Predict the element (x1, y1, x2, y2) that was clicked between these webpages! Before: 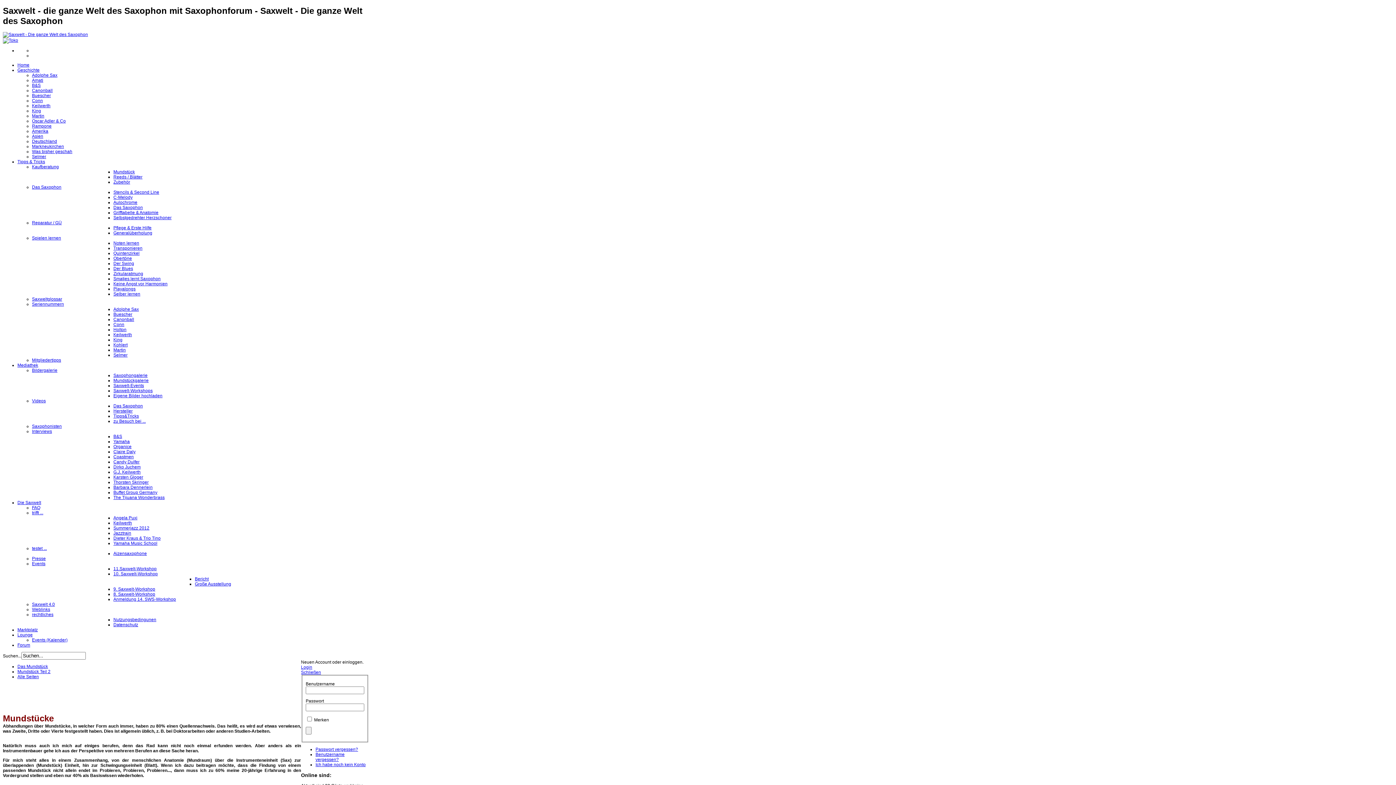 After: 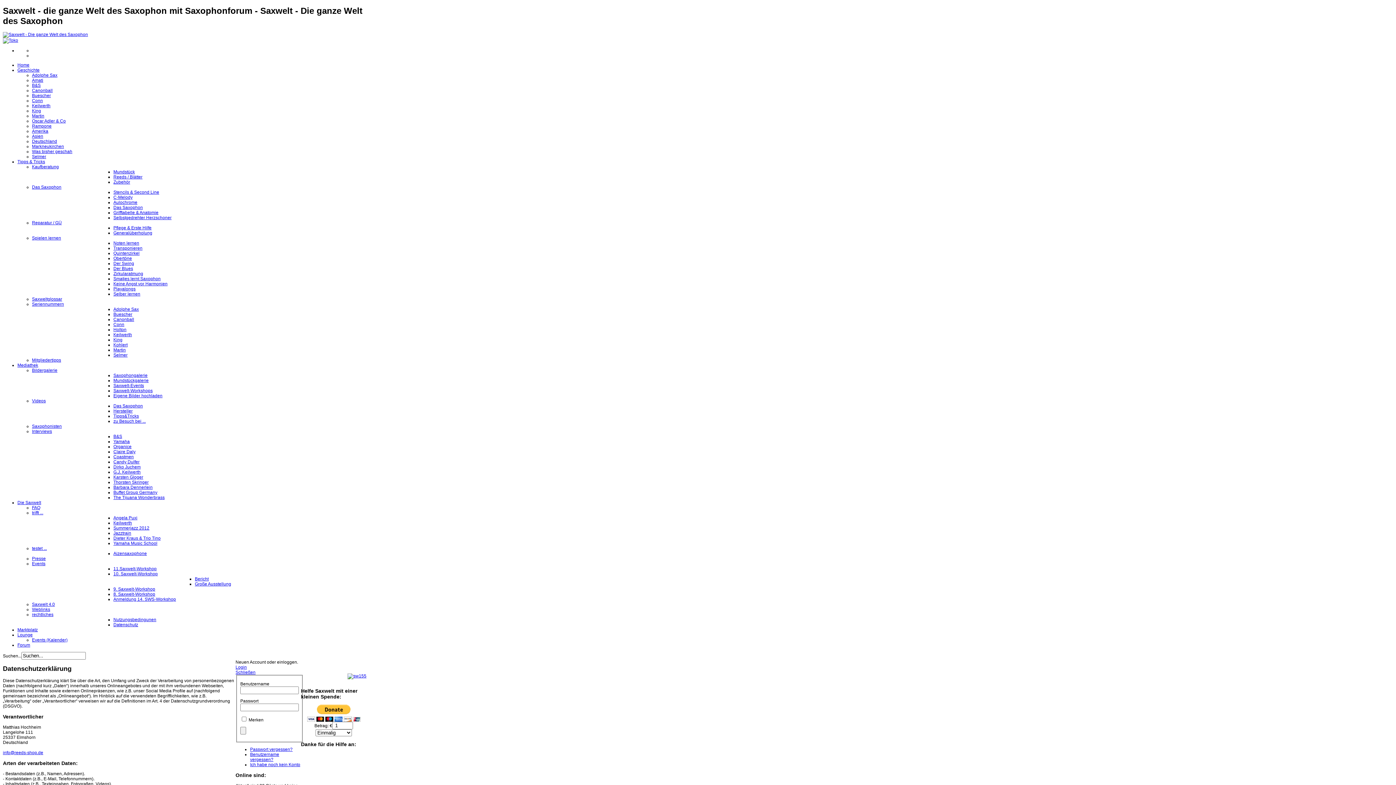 Action: label: Datenschutz bbox: (113, 622, 138, 627)